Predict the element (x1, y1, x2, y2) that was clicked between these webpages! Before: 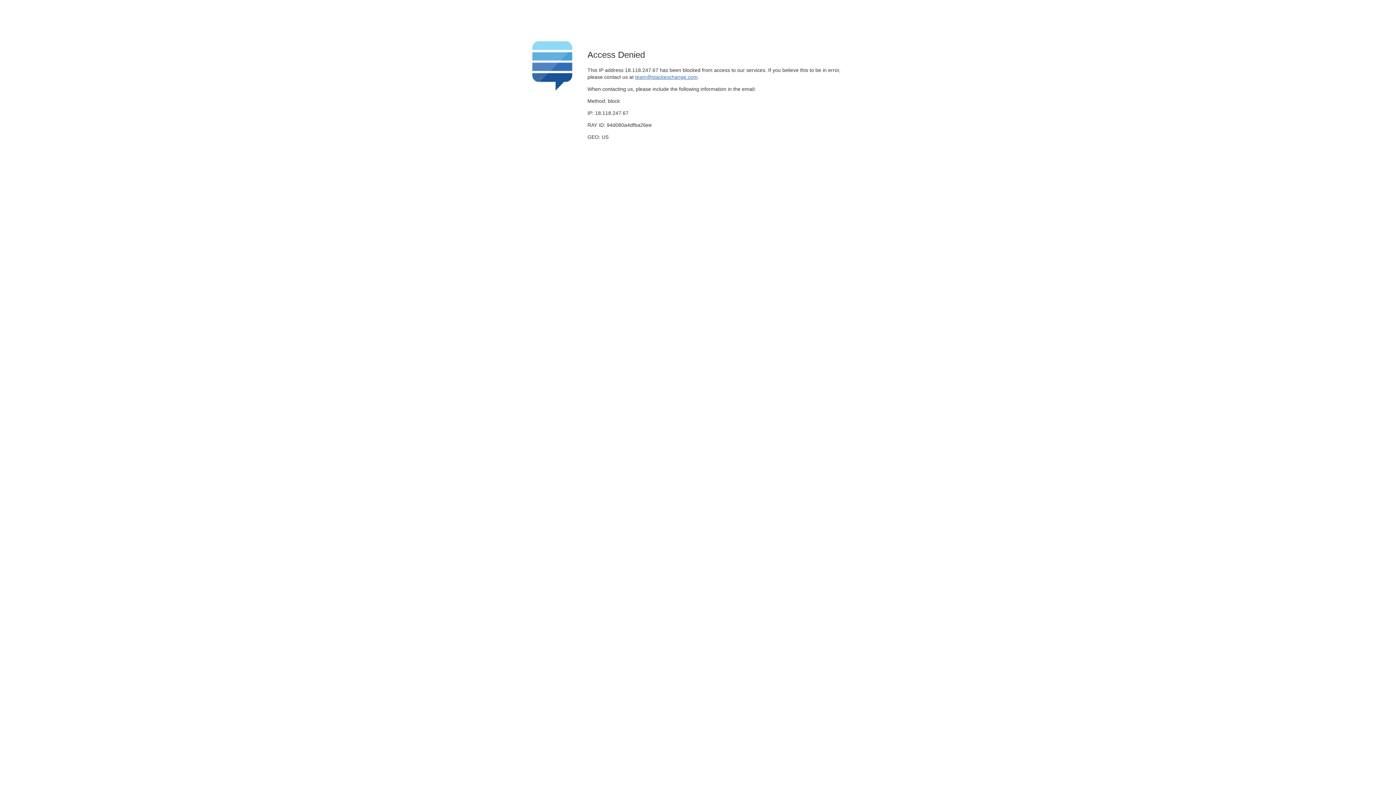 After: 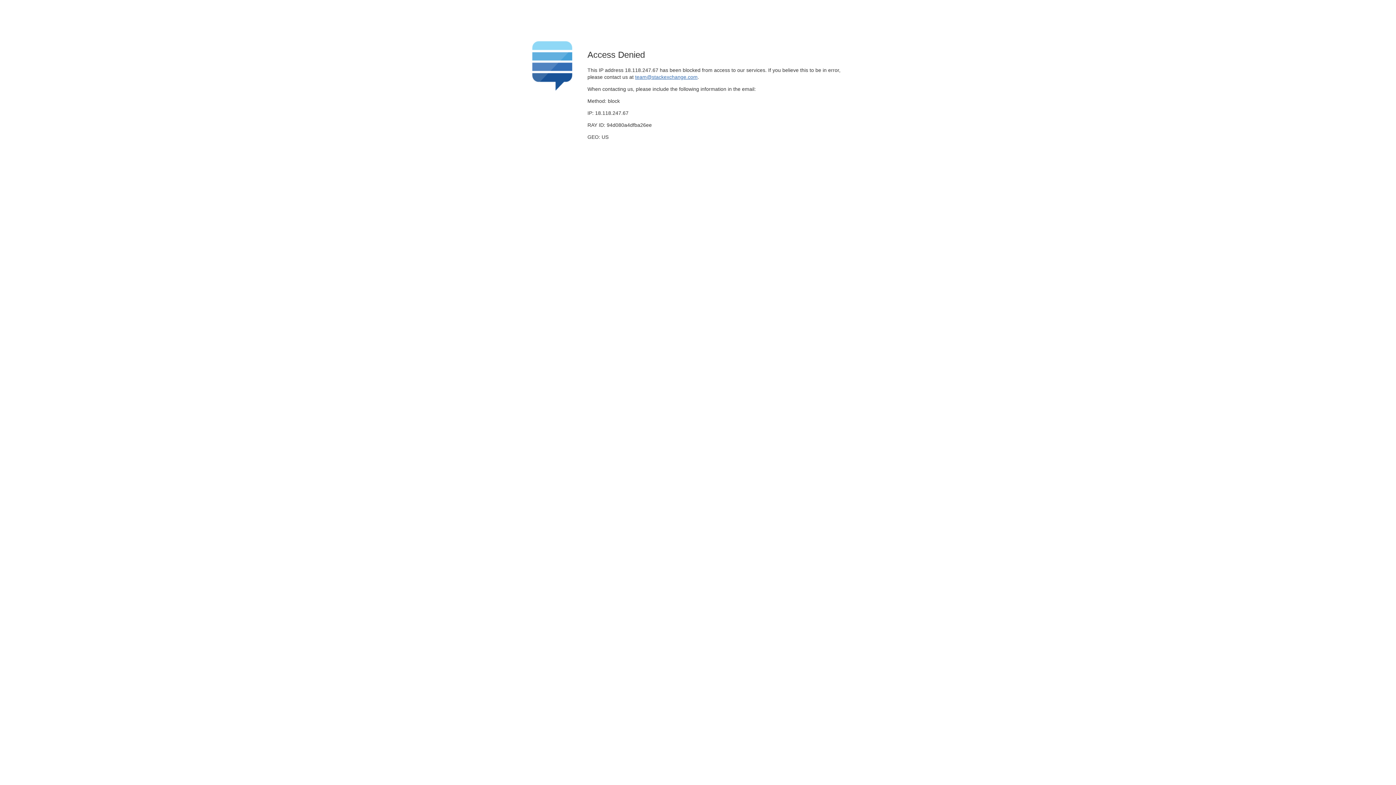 Action: label: team@stackexchange.com bbox: (635, 74, 697, 79)